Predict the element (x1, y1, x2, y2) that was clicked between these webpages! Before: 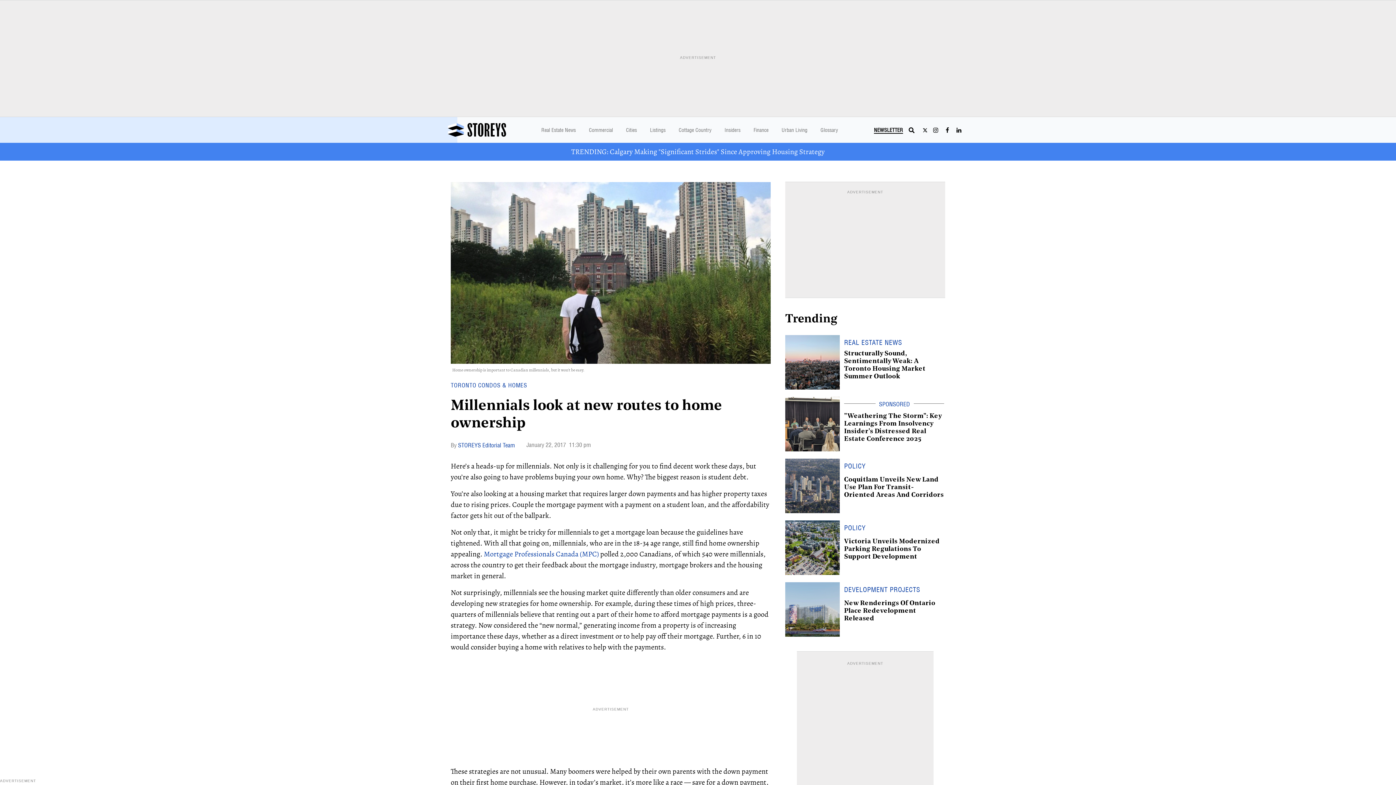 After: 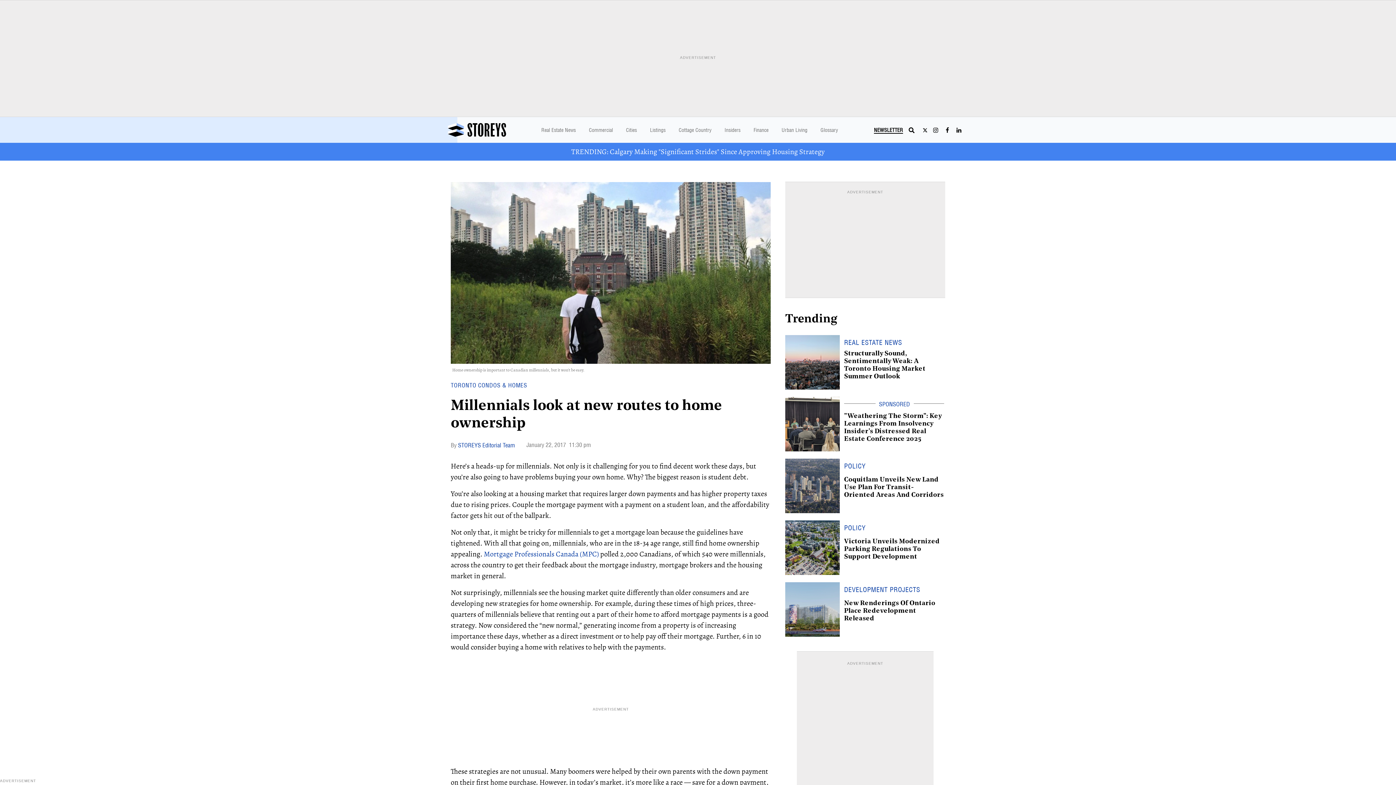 Action: label: Open twitter bbox: (918, 124, 930, 135)